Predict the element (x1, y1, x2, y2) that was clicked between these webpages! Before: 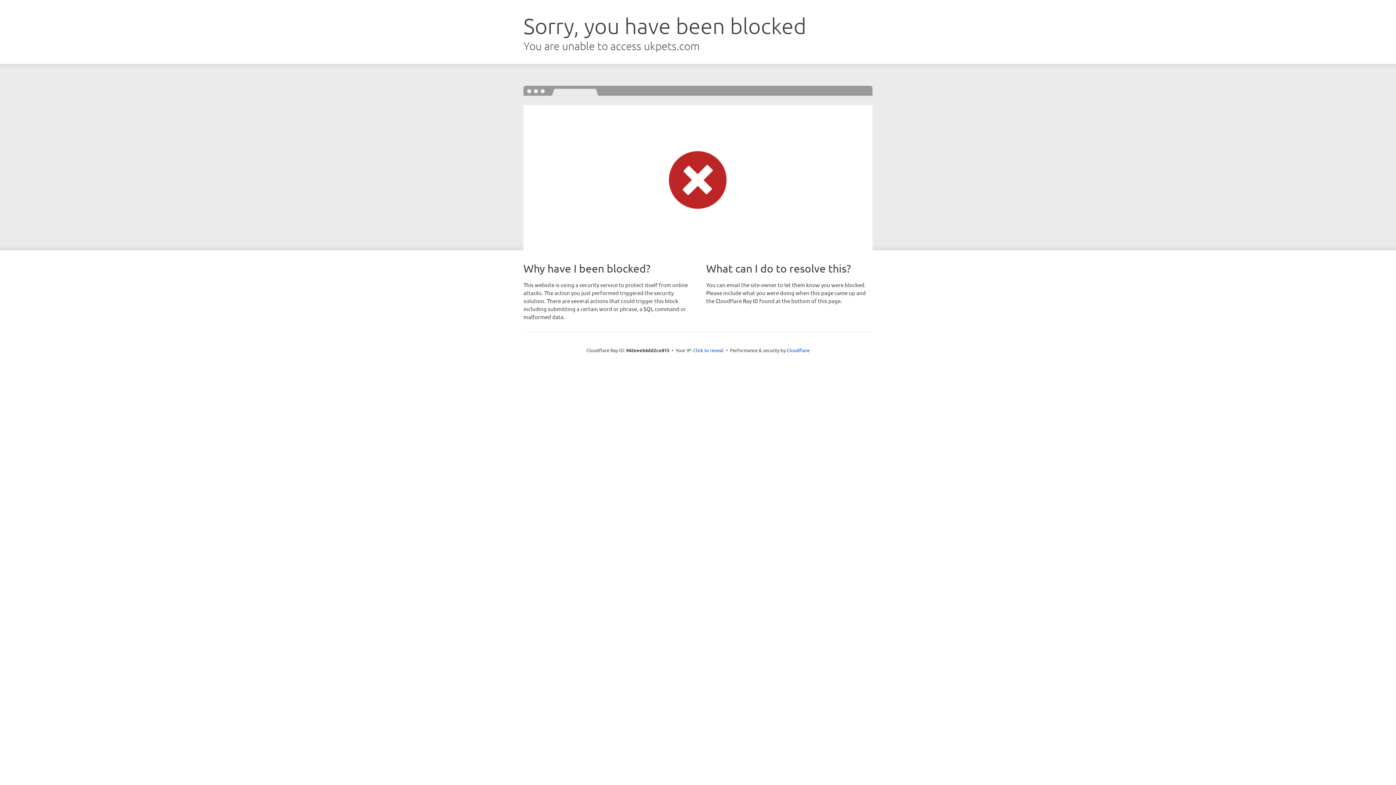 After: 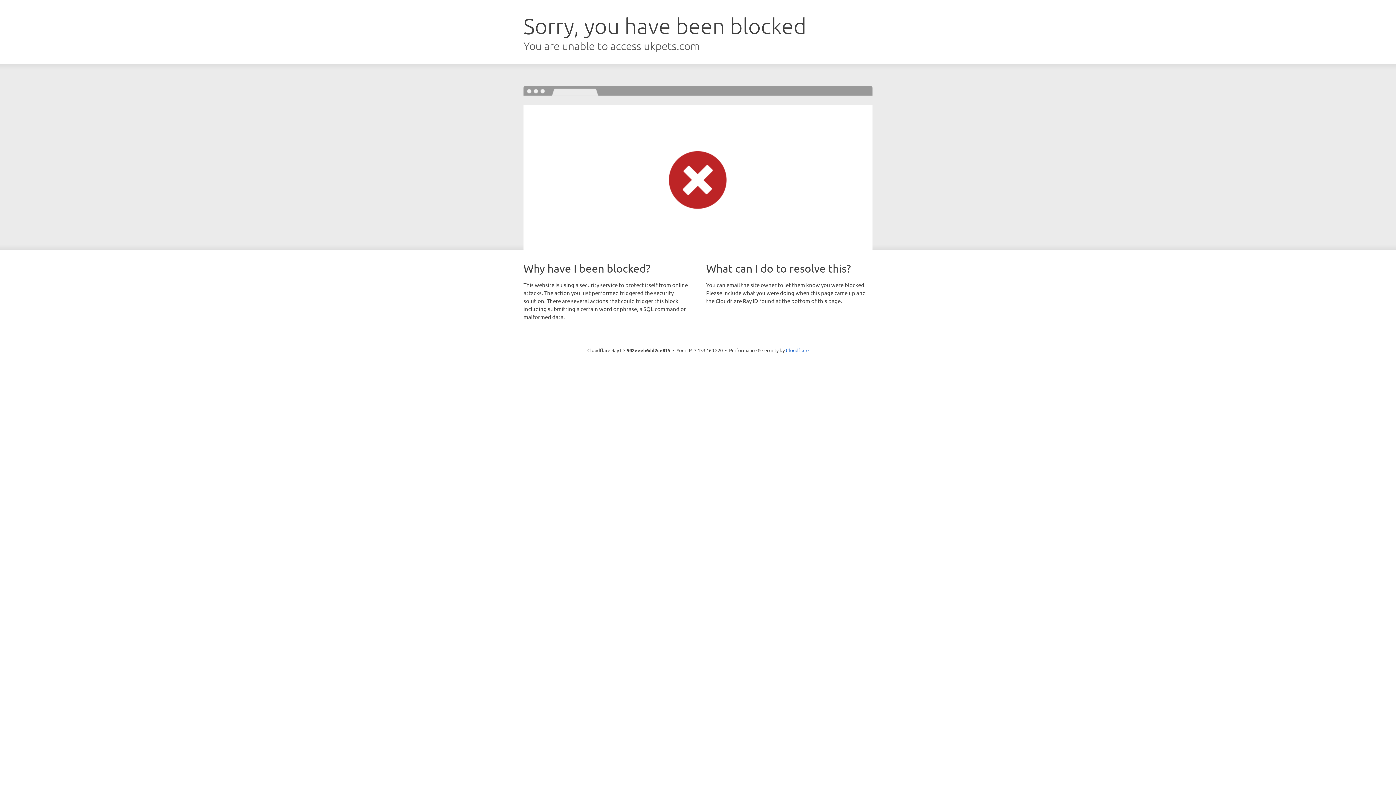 Action: label: Click to reveal bbox: (693, 346, 723, 353)